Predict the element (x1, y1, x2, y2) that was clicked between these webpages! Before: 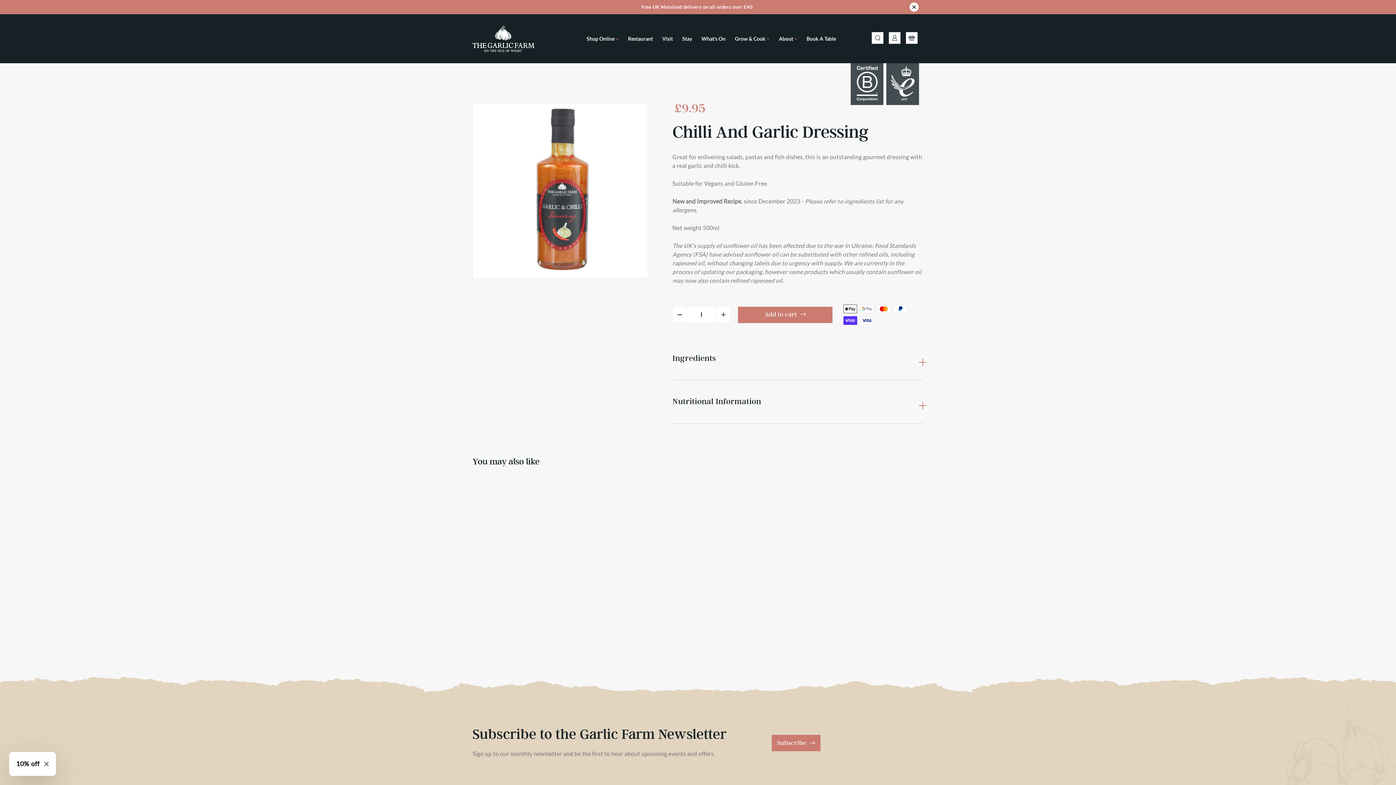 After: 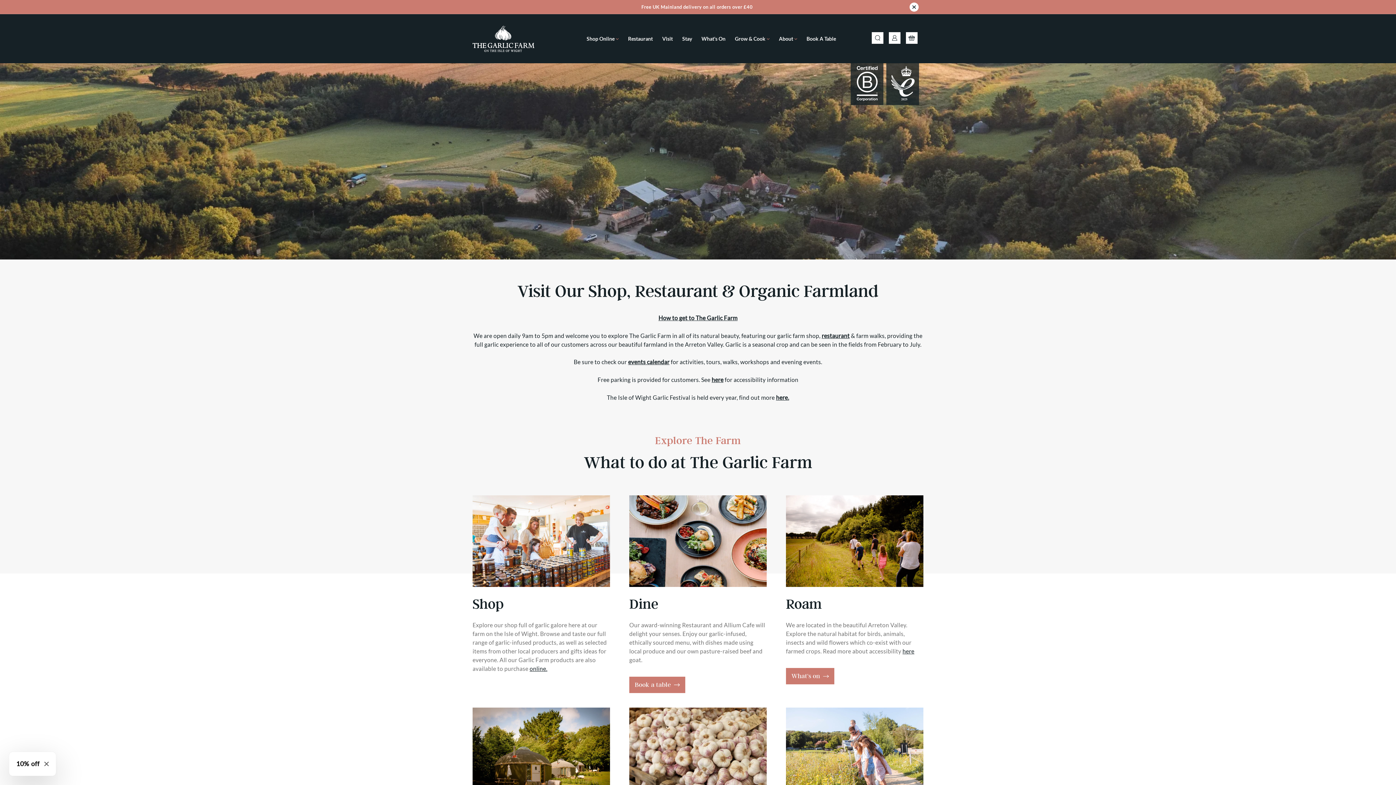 Action: label: Visit bbox: (657, 16, 677, 61)